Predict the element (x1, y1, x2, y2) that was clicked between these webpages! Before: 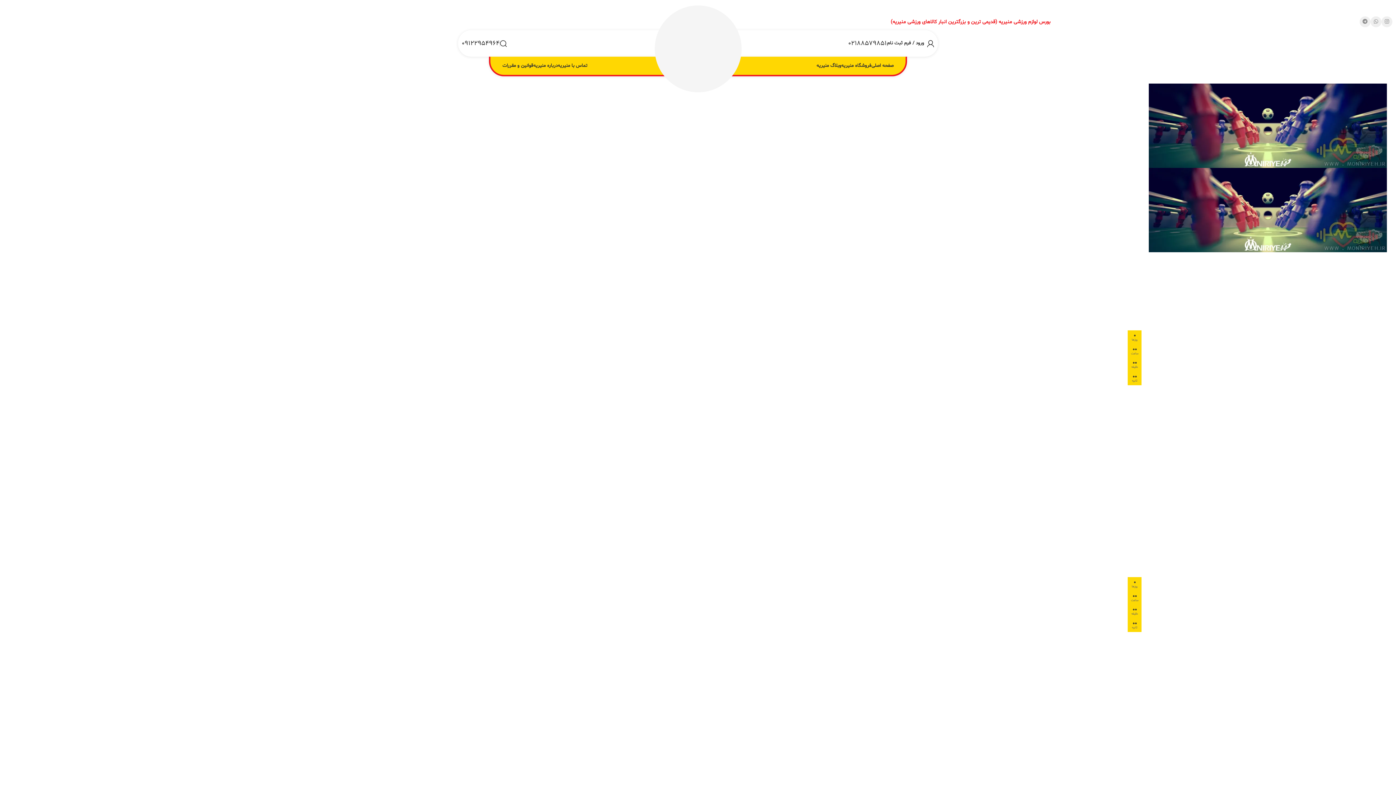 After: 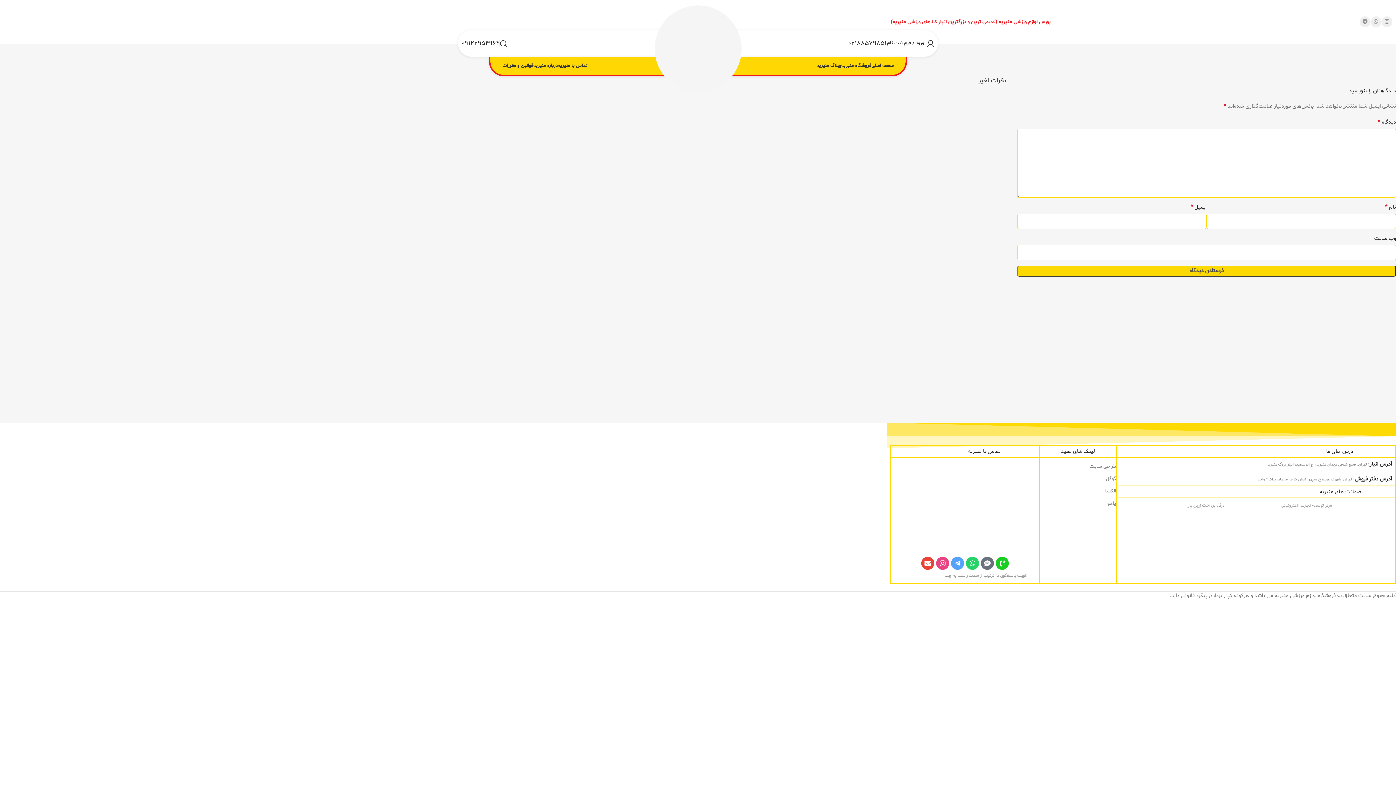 Action: bbox: (816, 58, 841, 73) label: وبلاگ منیریه